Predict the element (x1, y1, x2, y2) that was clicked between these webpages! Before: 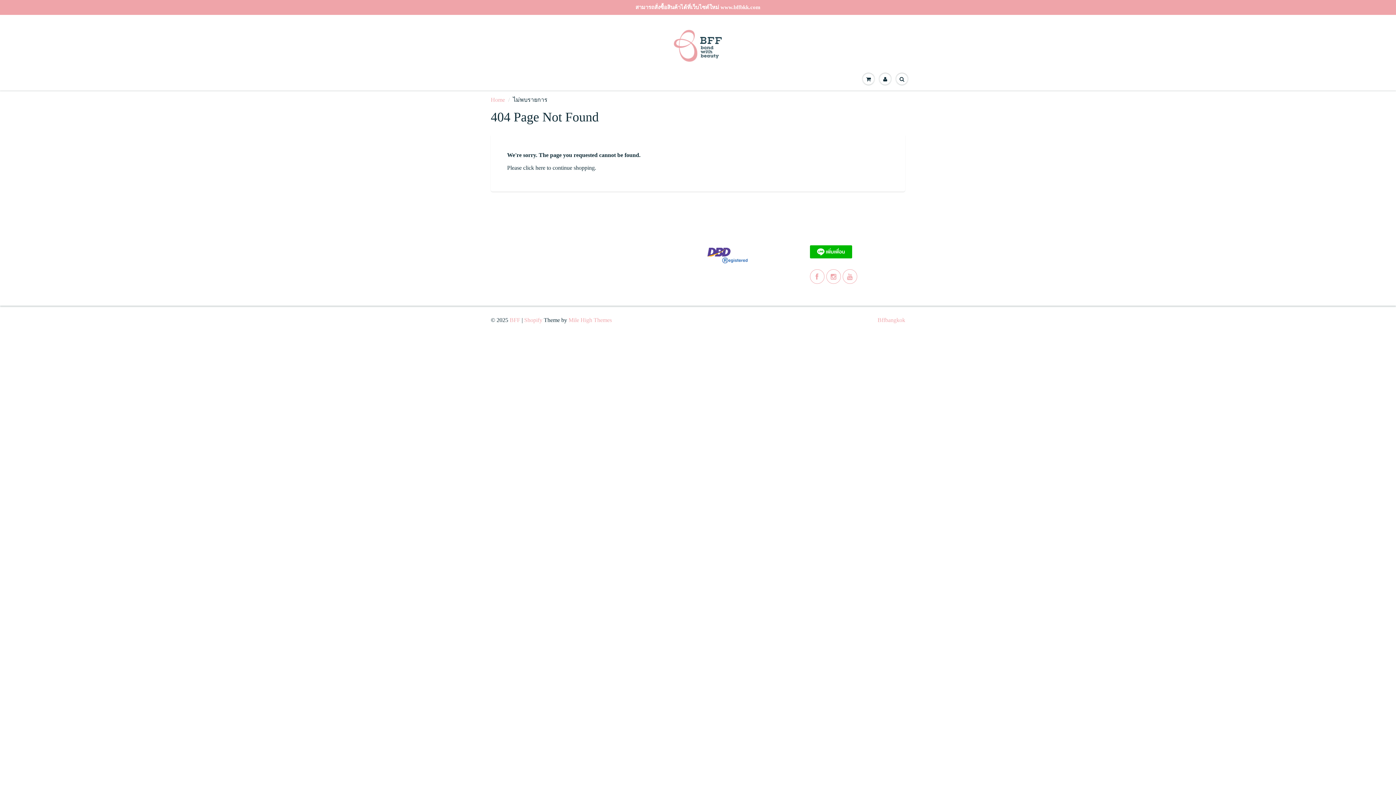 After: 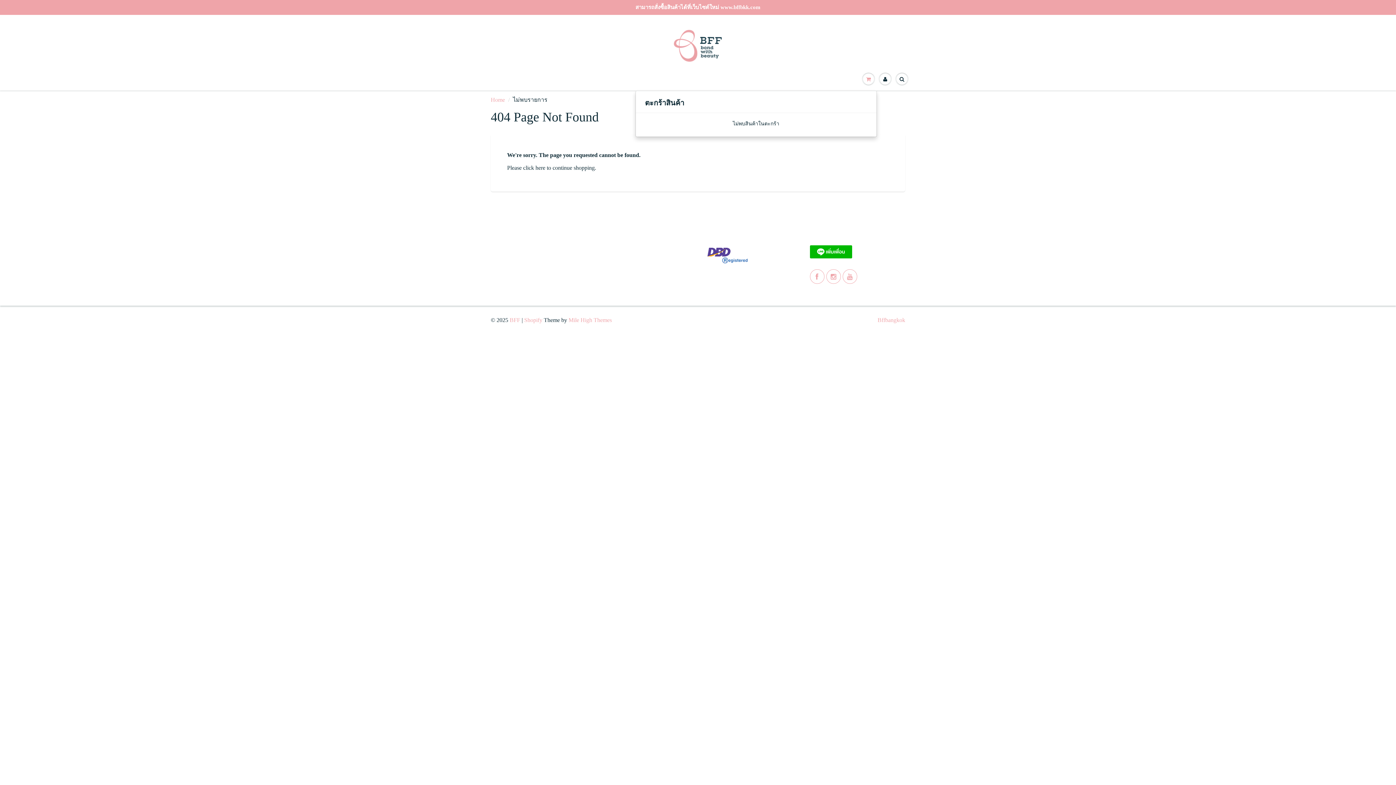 Action: bbox: (860, 68, 877, 90)